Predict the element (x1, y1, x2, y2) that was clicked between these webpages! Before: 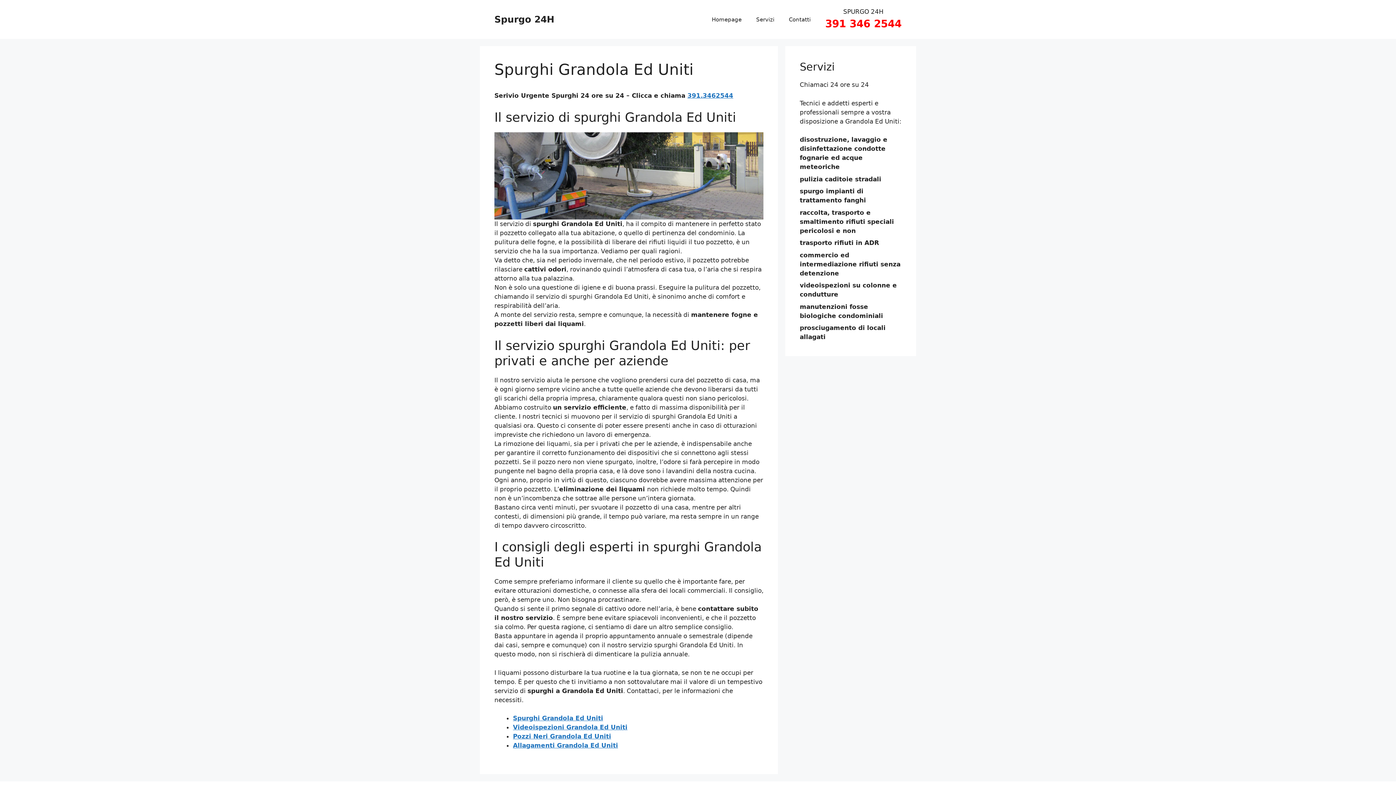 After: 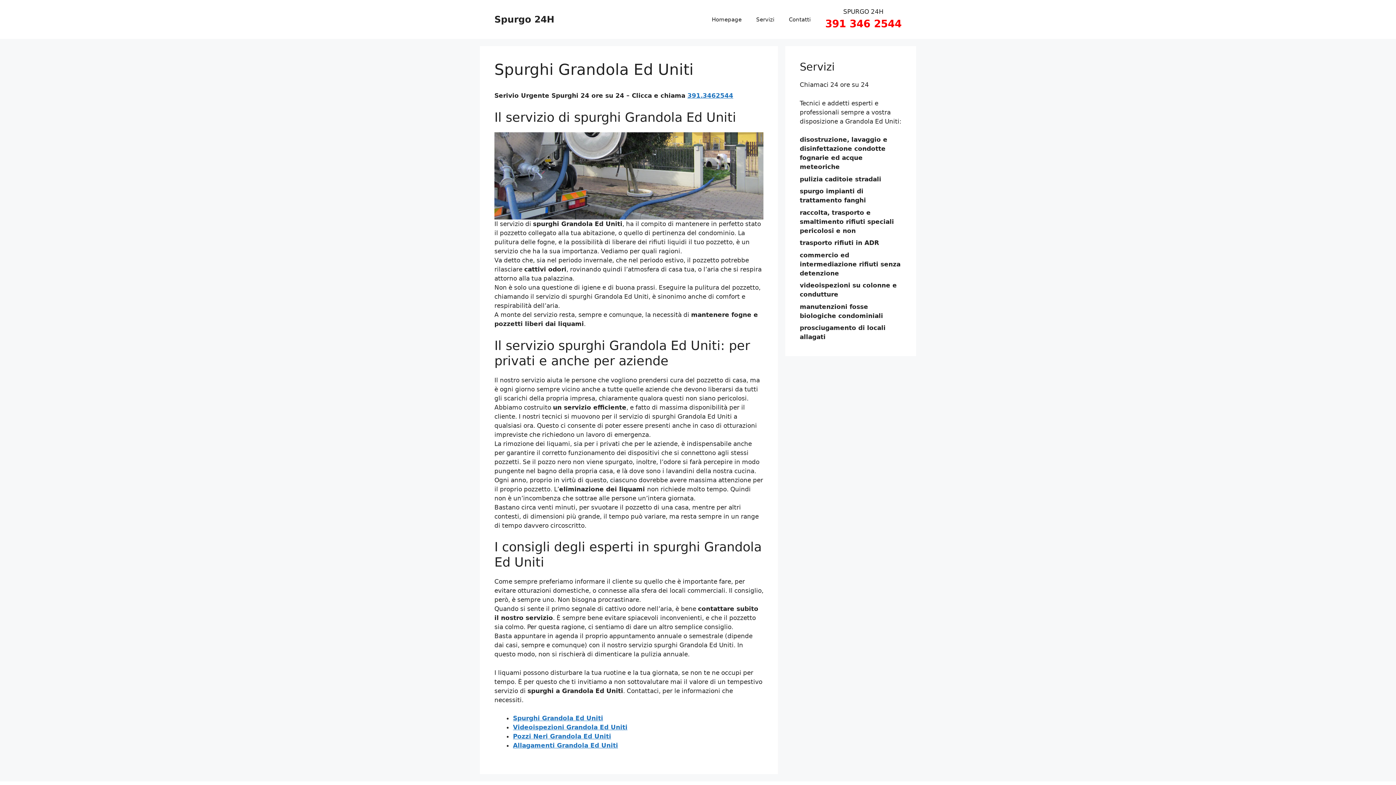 Action: label: 391 346 2544 bbox: (825, 17, 901, 29)